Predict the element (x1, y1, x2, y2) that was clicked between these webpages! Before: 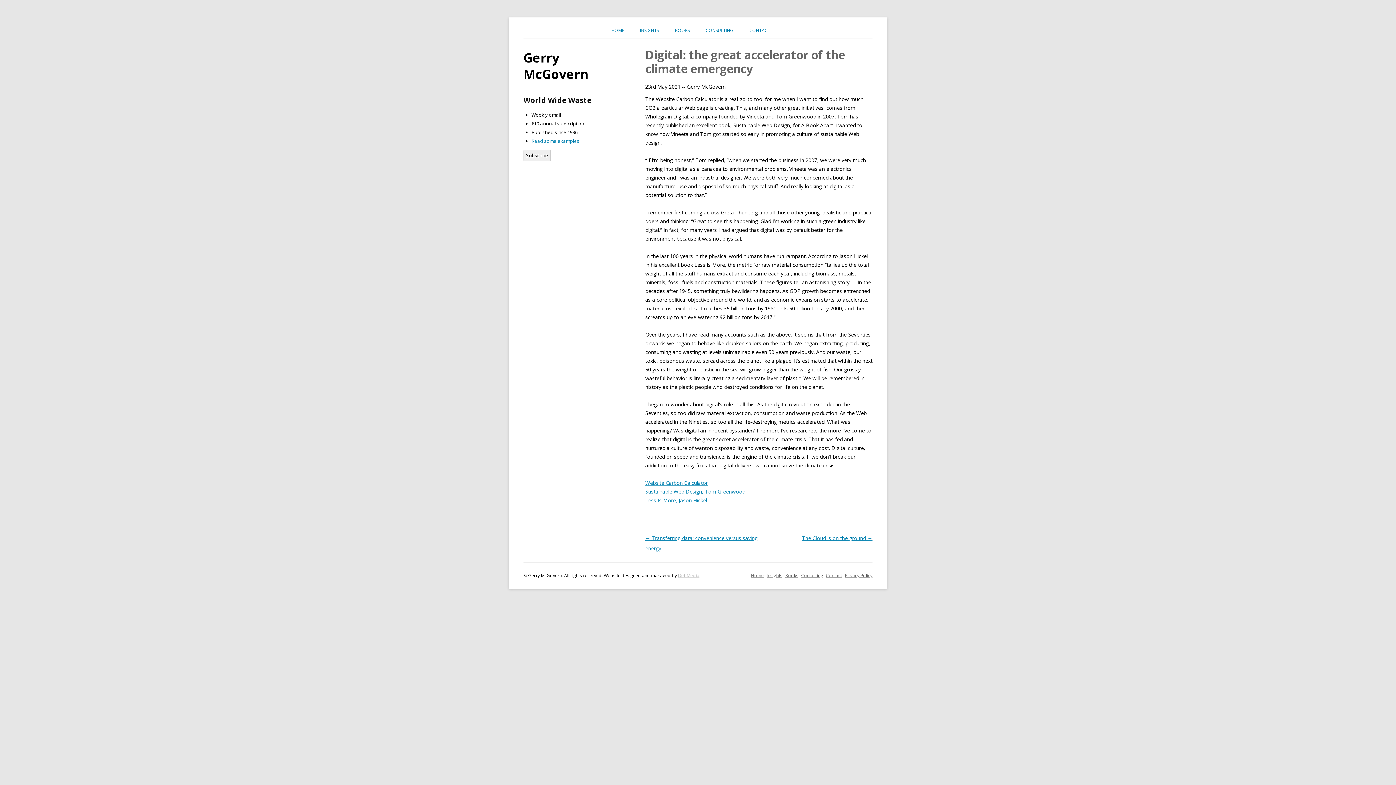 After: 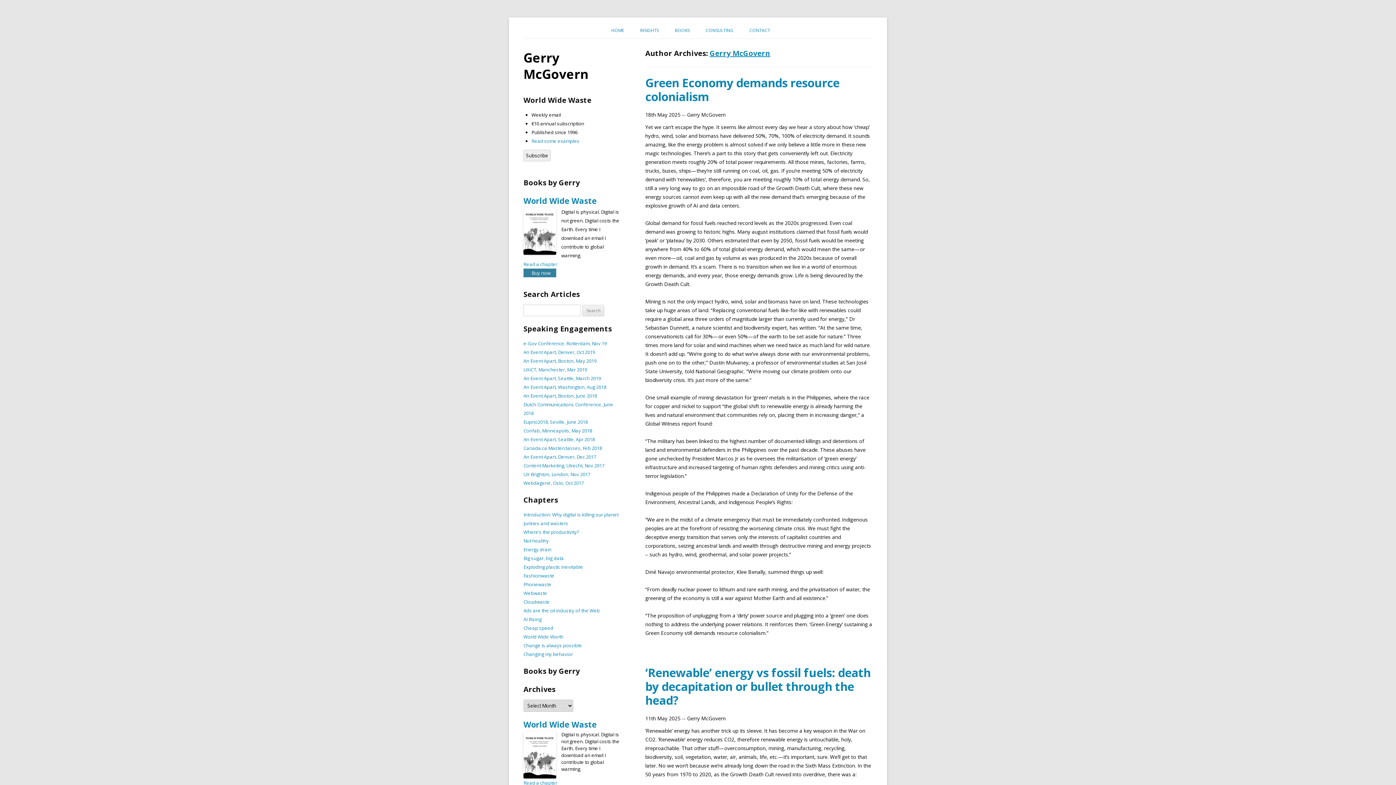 Action: bbox: (687, 83, 725, 90) label: Gerry McGovern